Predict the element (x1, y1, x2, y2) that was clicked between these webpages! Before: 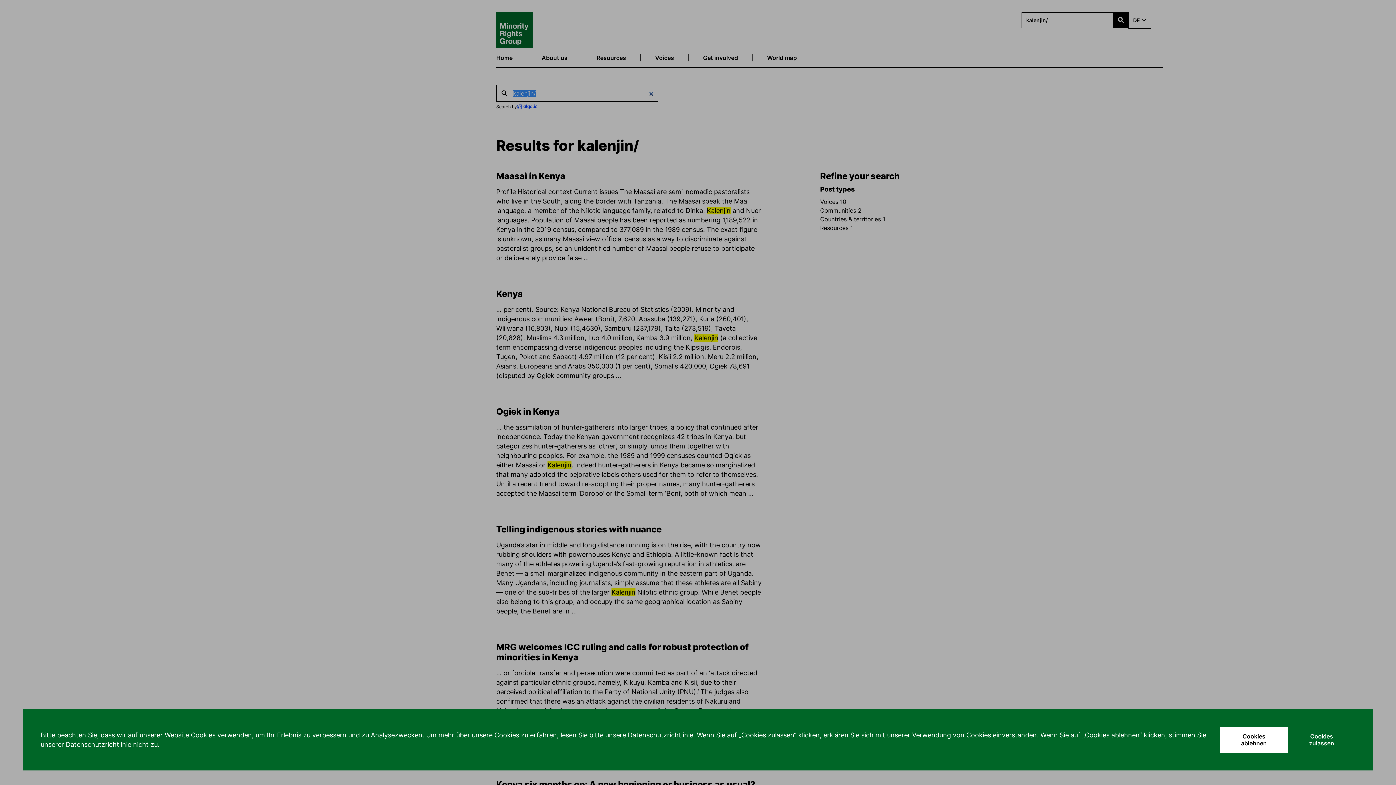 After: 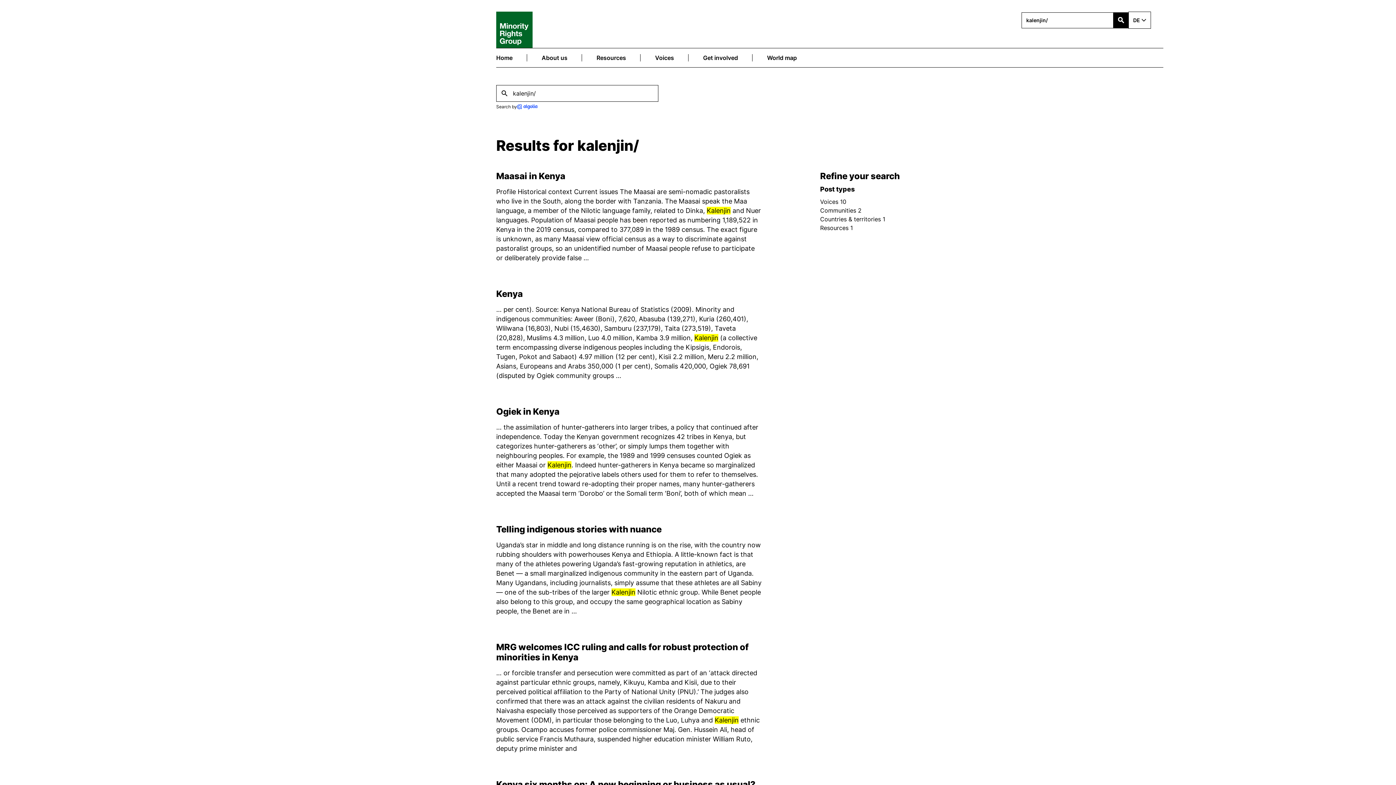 Action: label: Cookies ablehnen bbox: (1220, 727, 1288, 753)